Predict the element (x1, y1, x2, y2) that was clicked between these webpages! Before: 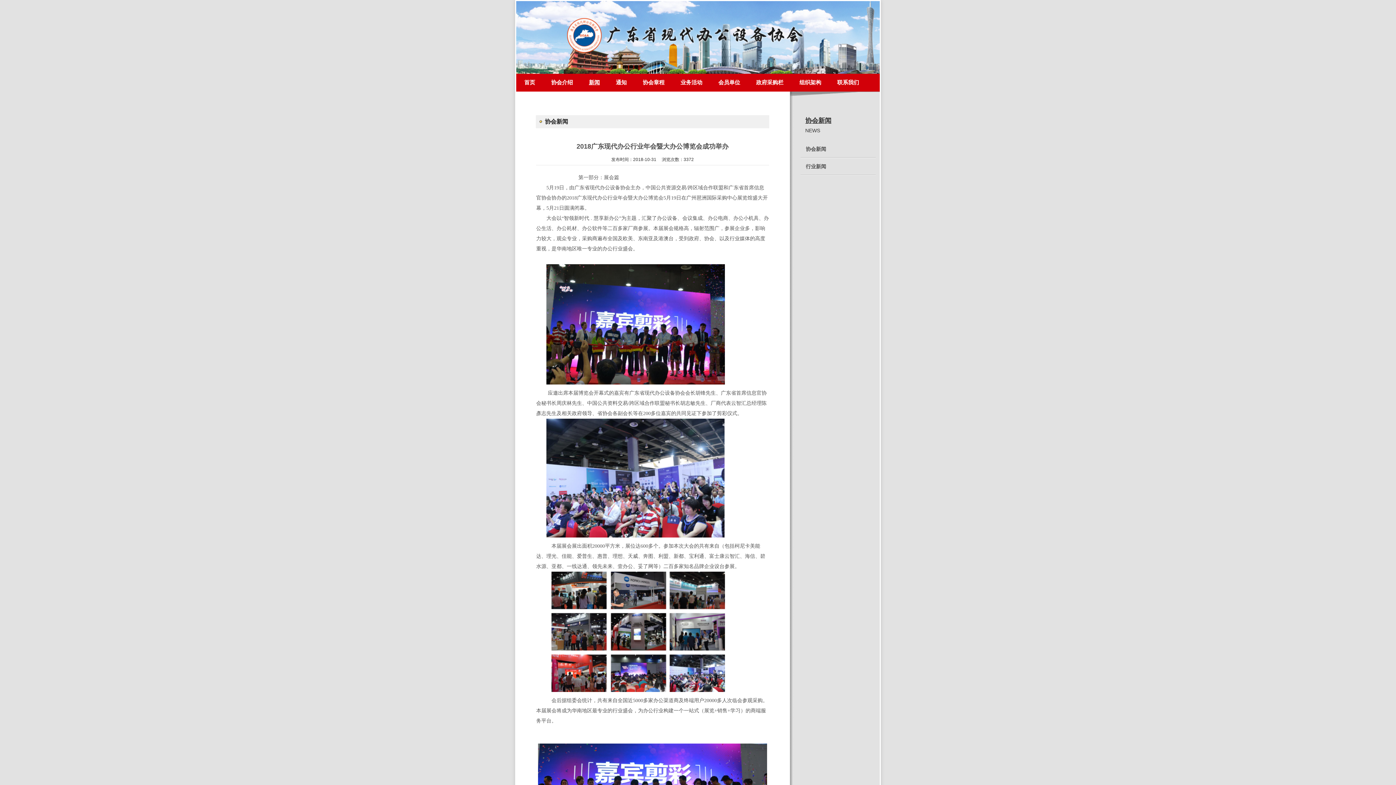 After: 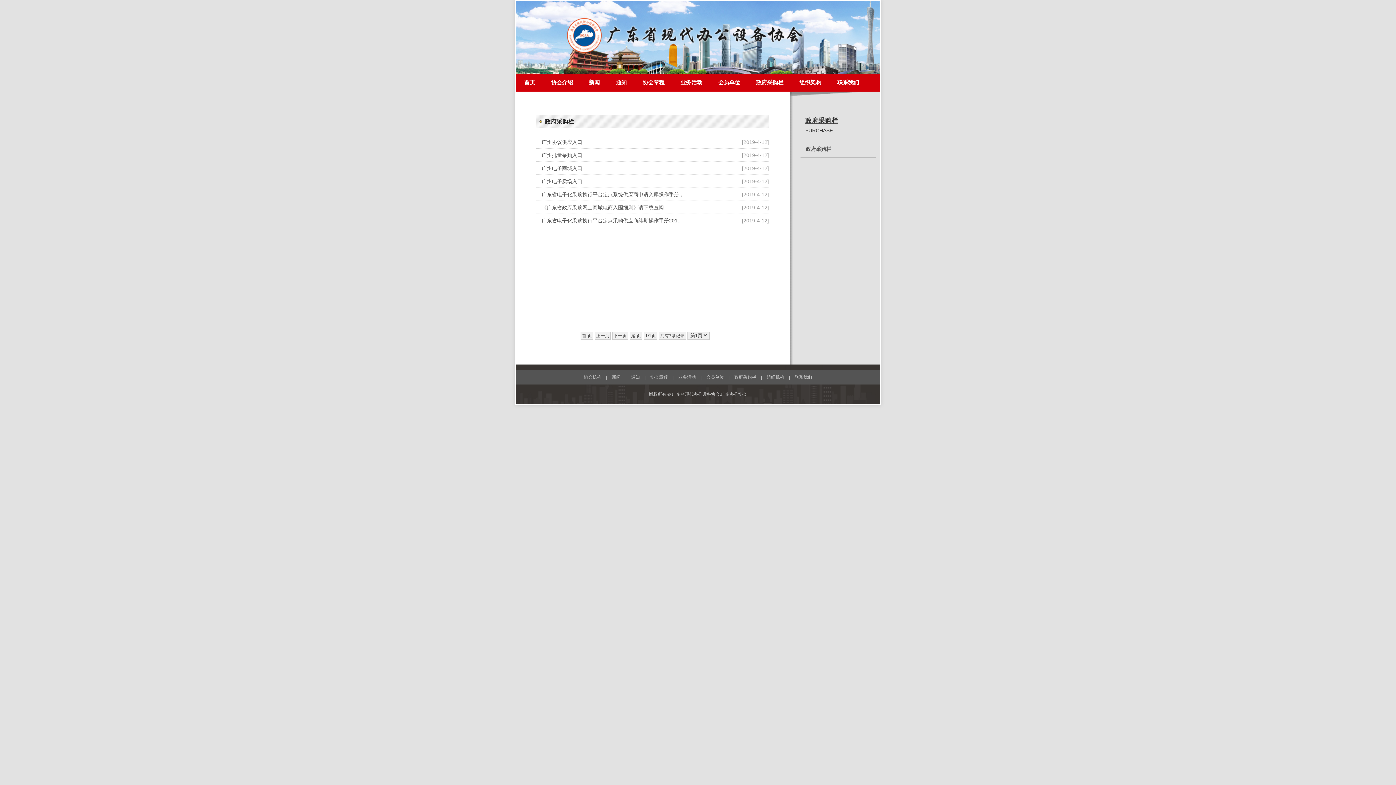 Action: label: 政府采购栏 bbox: (748, 73, 791, 91)